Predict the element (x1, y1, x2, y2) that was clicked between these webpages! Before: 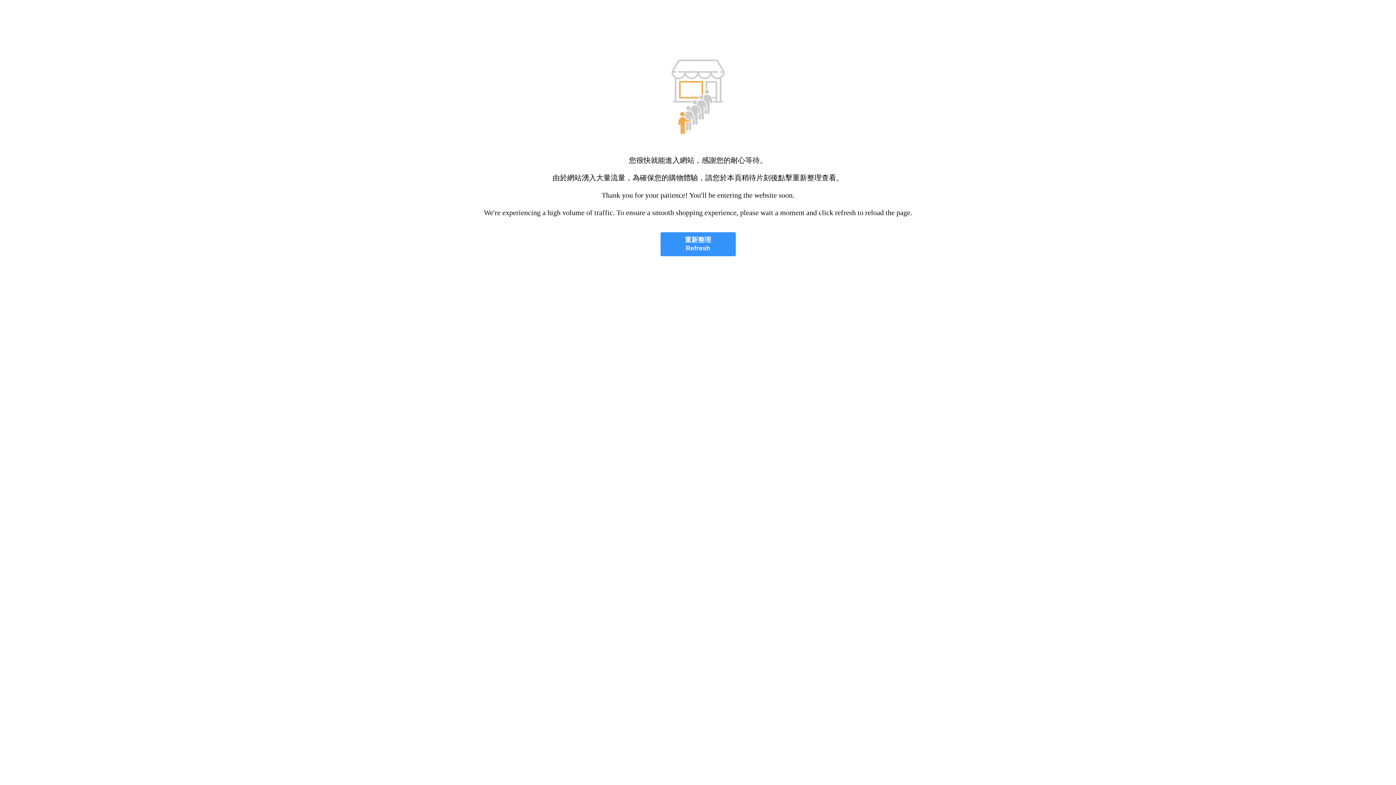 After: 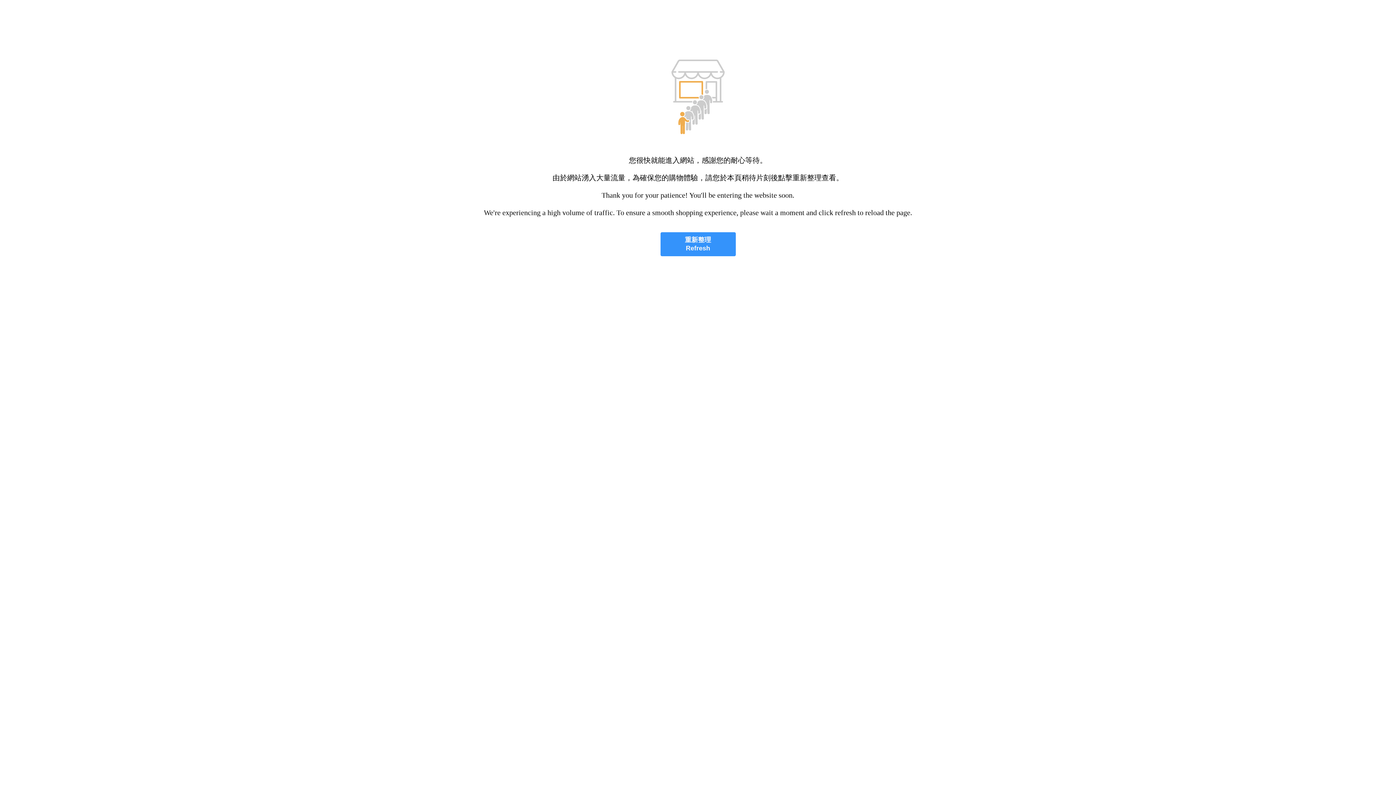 Action: bbox: (660, 232, 735, 256) label: 重新整理
Refresh